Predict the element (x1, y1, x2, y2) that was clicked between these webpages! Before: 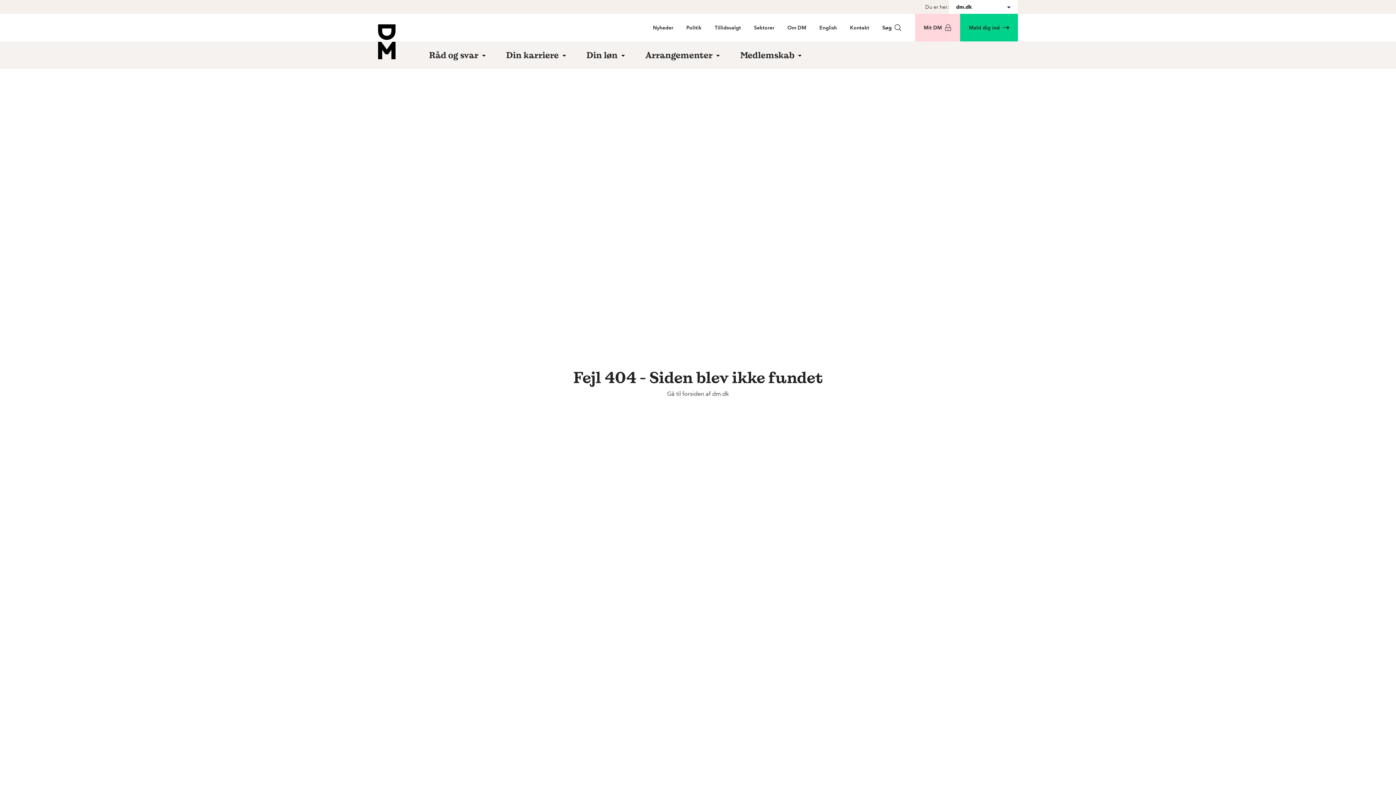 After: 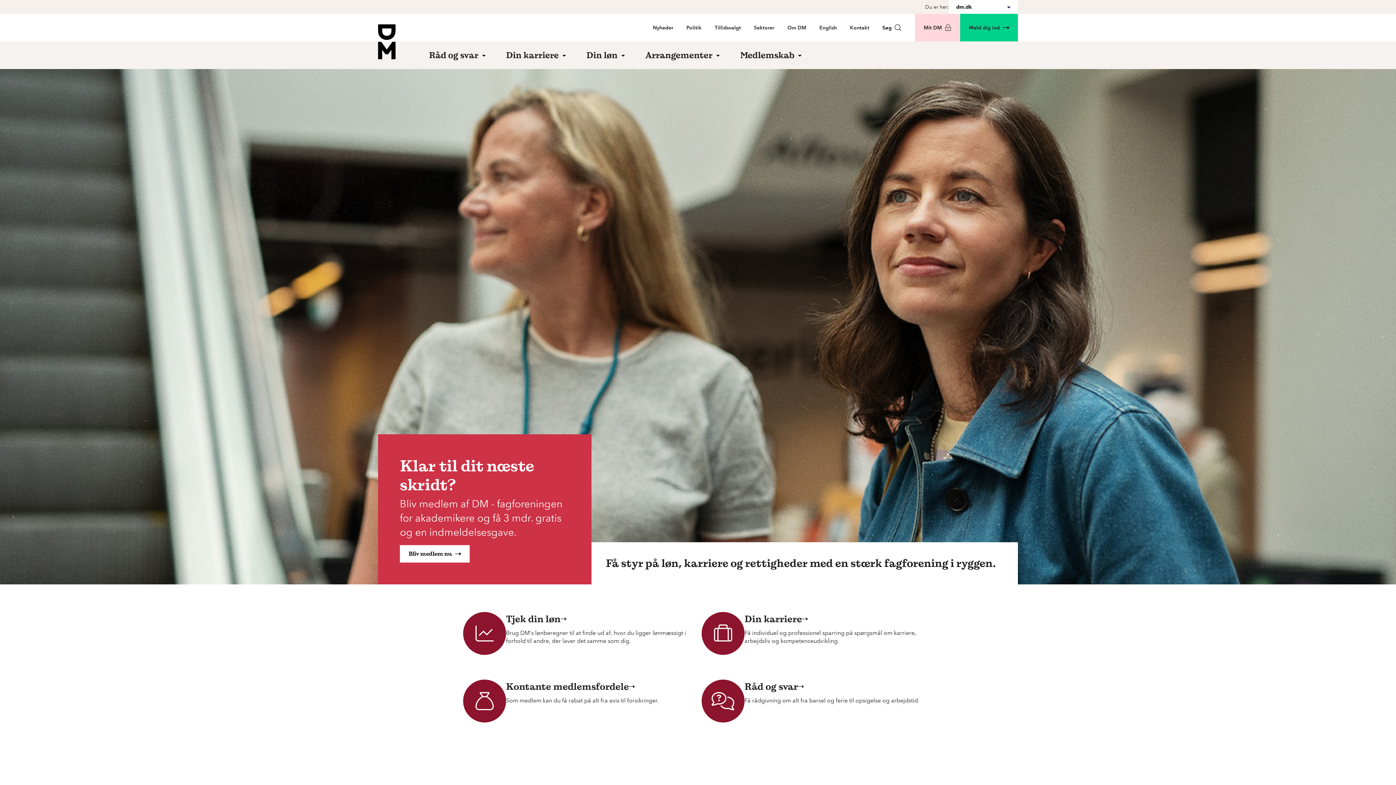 Action: bbox: (667, 390, 729, 397) label: Gå til forsiden af dm.dk